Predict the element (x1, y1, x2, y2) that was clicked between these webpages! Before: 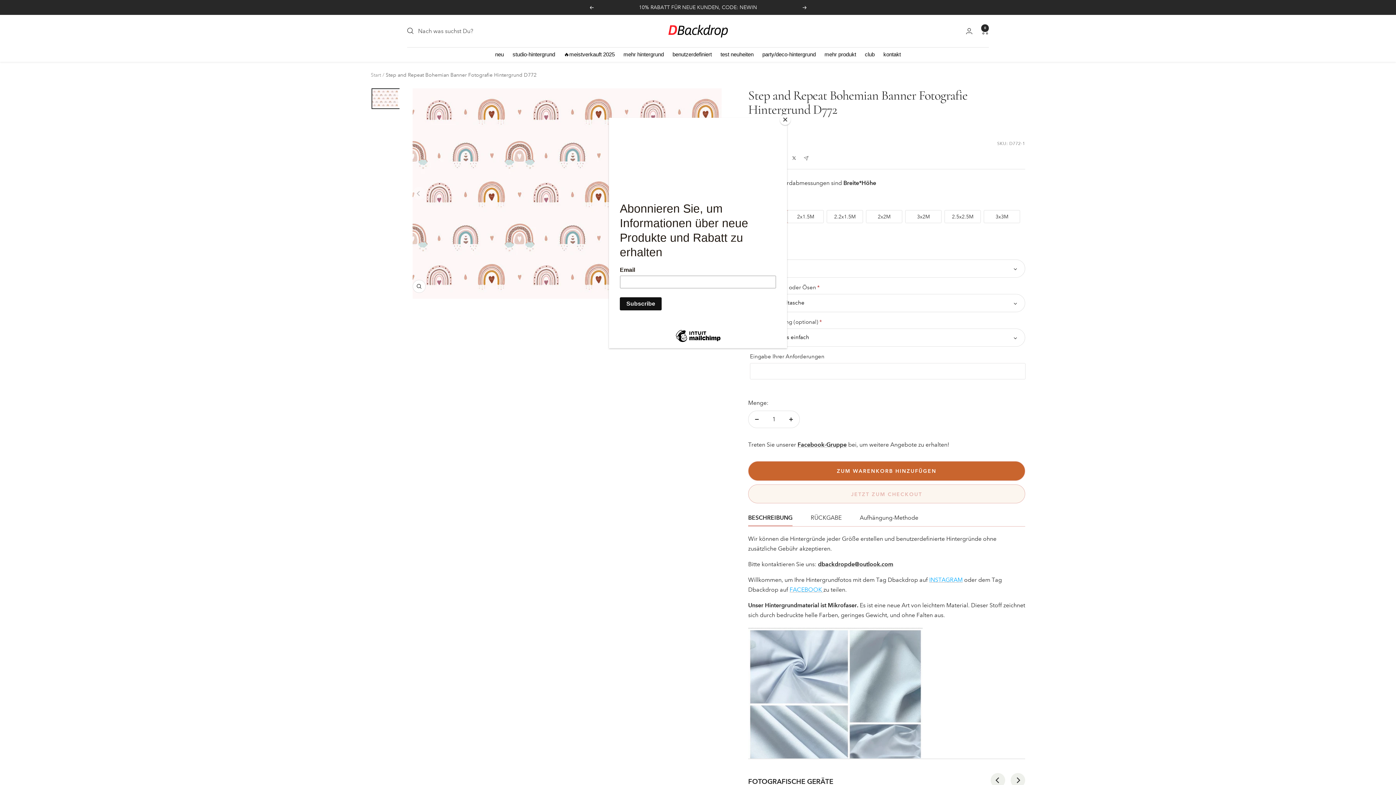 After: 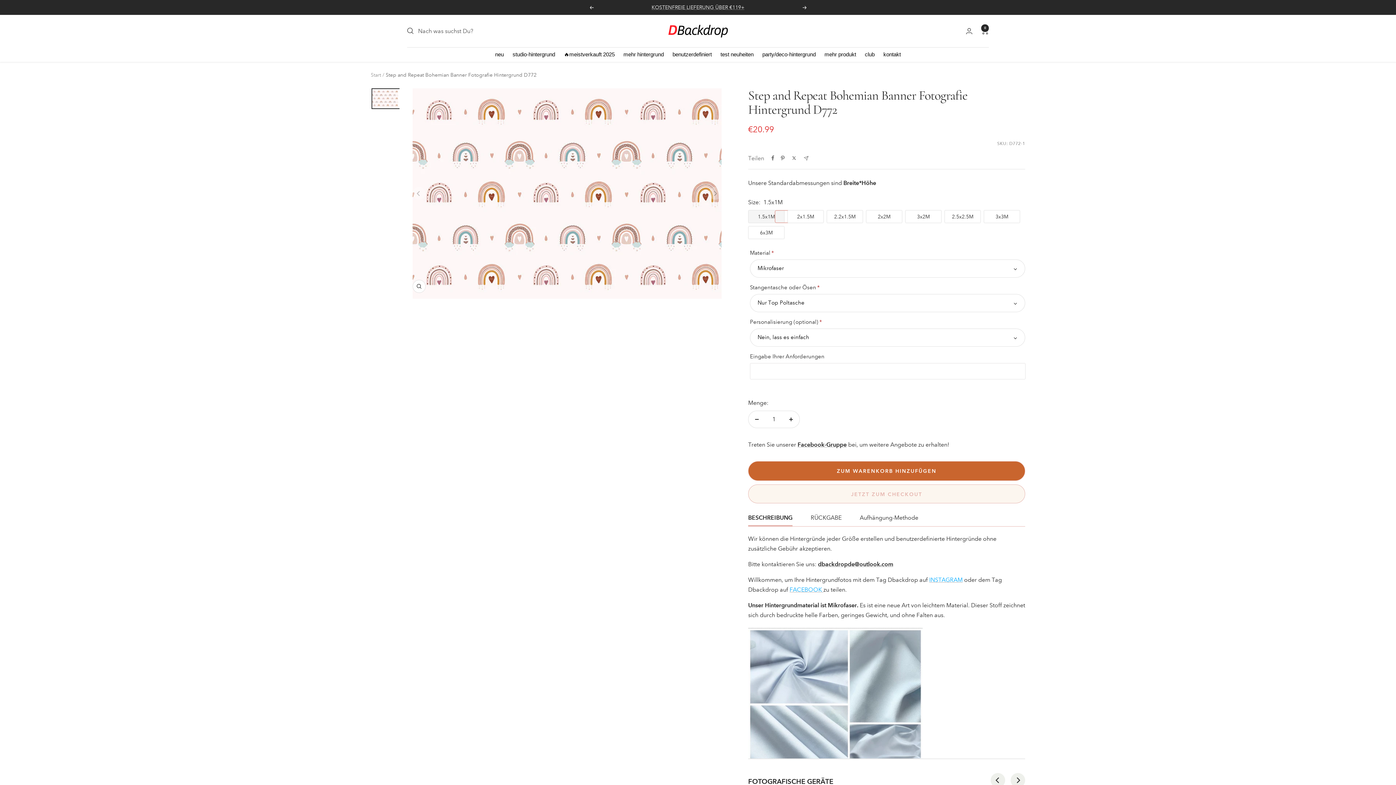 Action: bbox: (780, 114, 790, 125) label: Close